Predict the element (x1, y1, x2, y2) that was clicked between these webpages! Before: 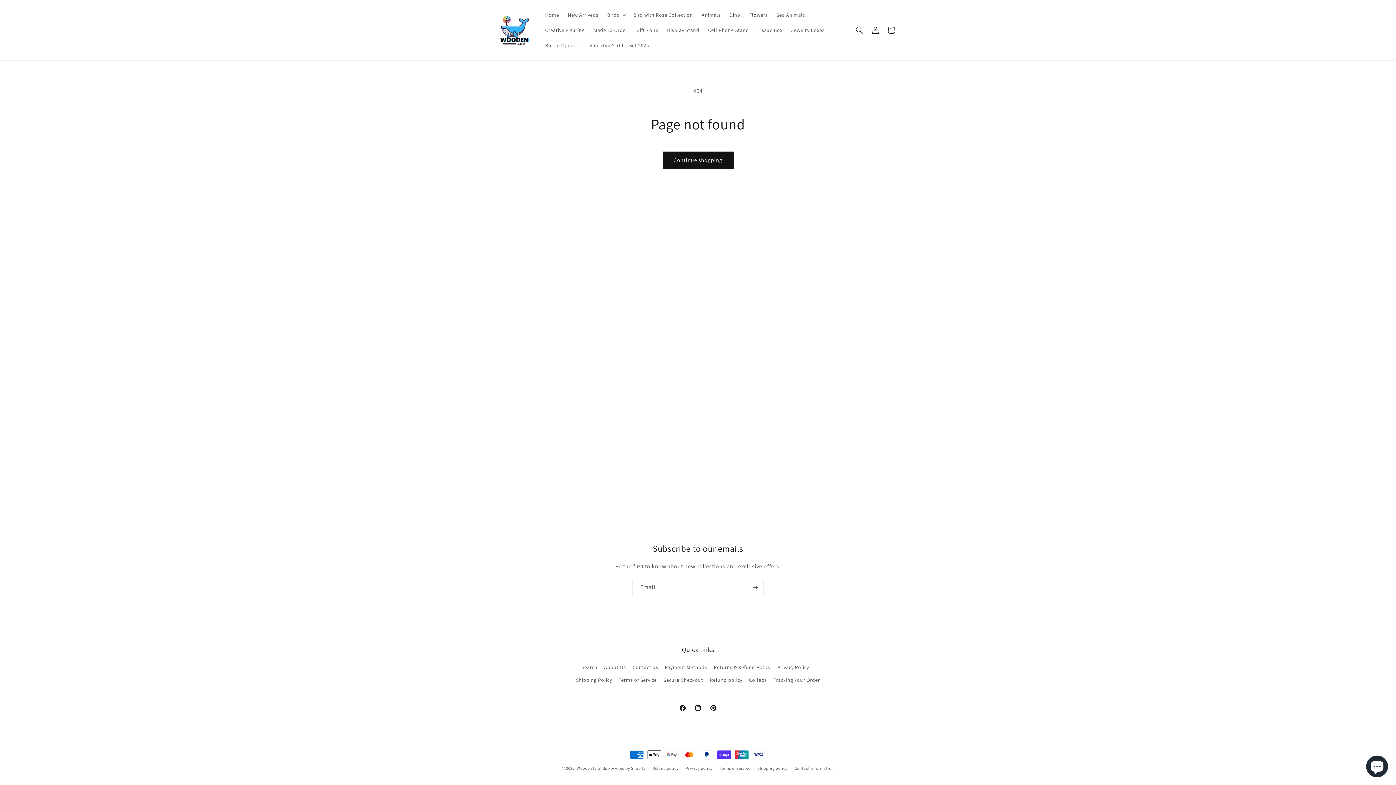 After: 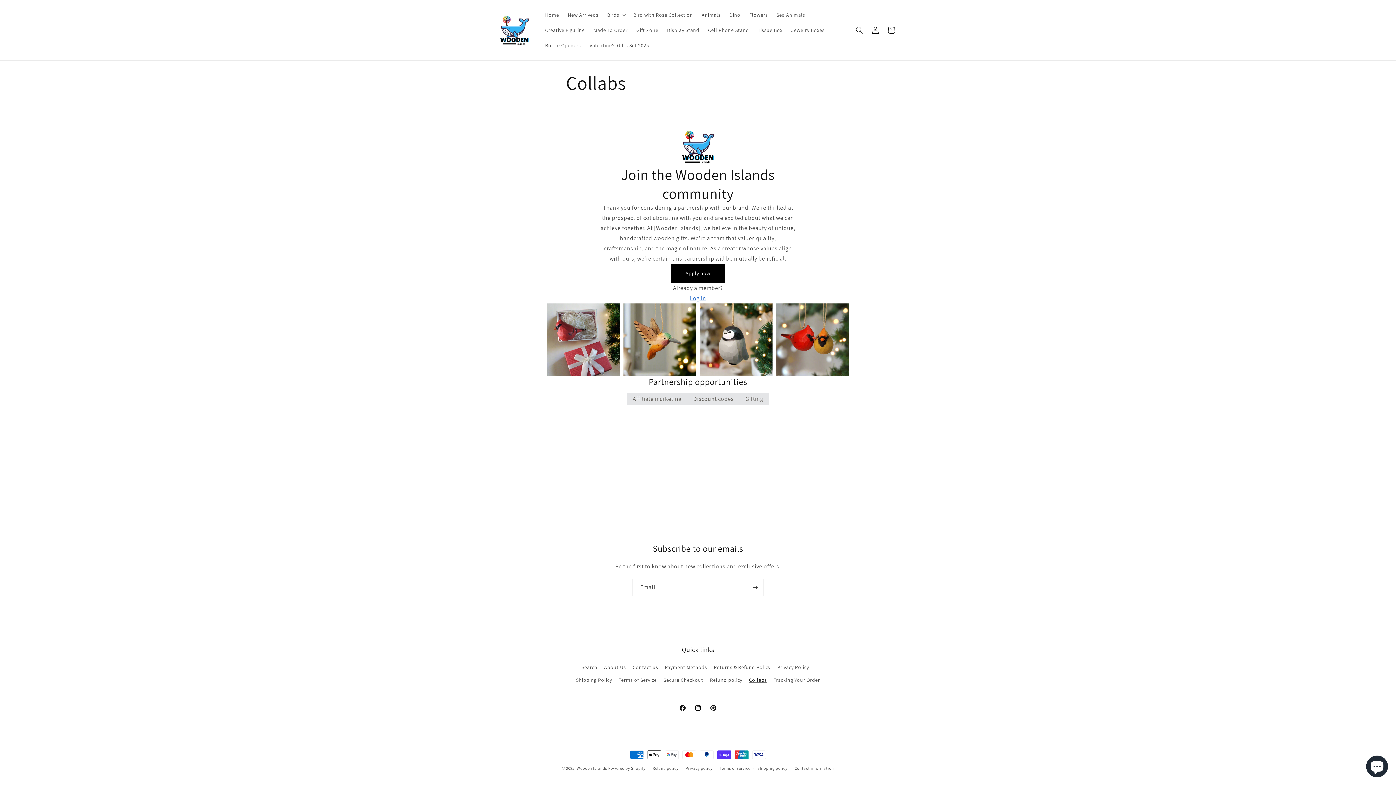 Action: label: Collabs bbox: (749, 674, 767, 686)